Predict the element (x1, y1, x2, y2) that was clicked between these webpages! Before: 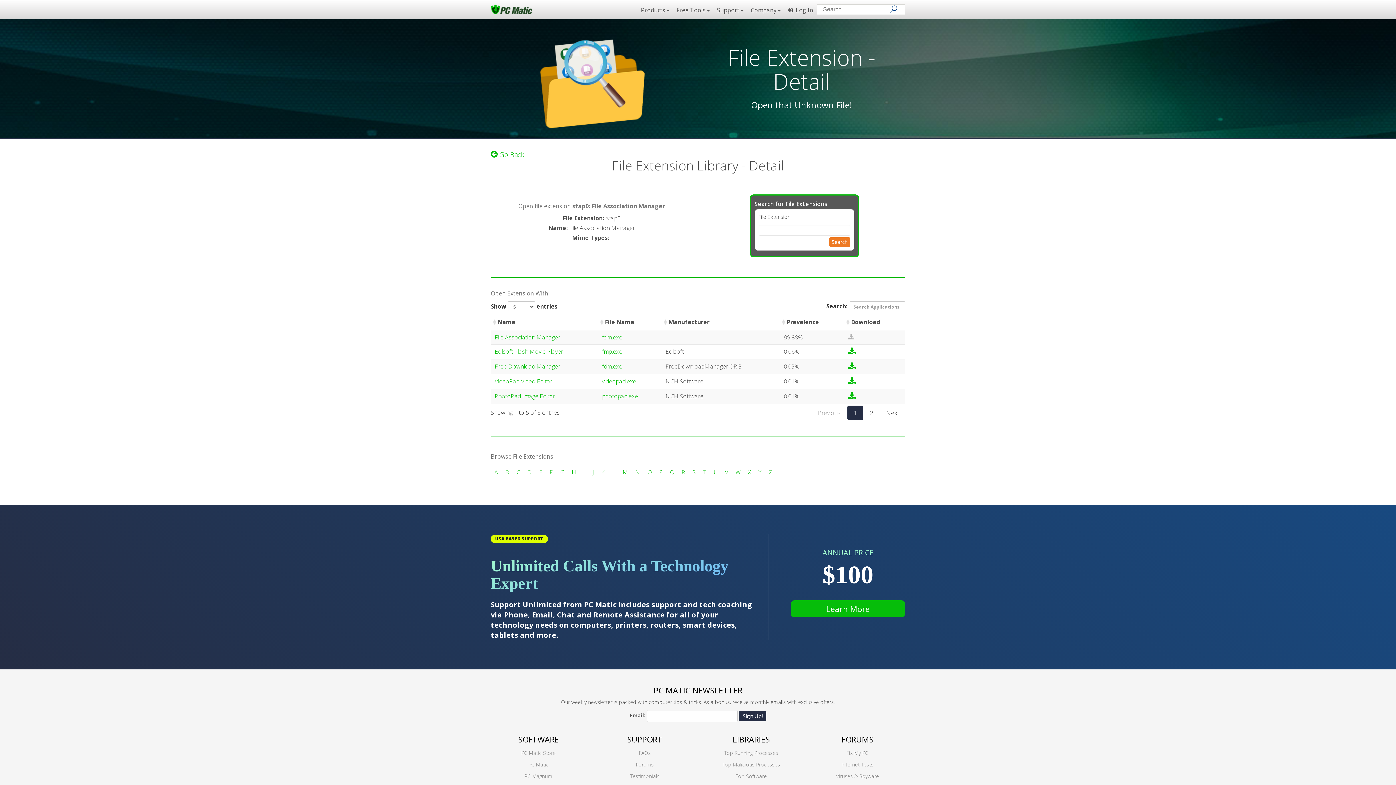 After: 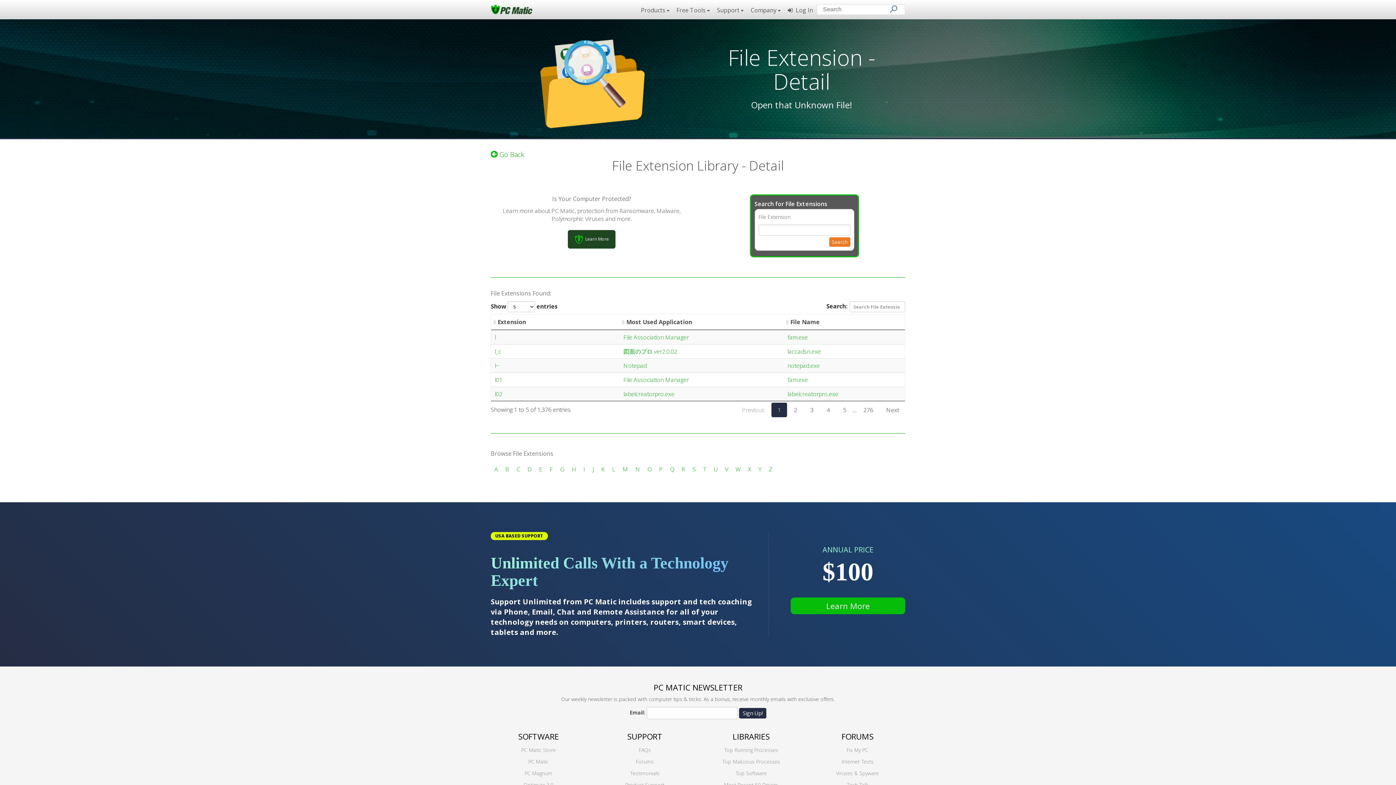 Action: label: L bbox: (612, 468, 615, 476)